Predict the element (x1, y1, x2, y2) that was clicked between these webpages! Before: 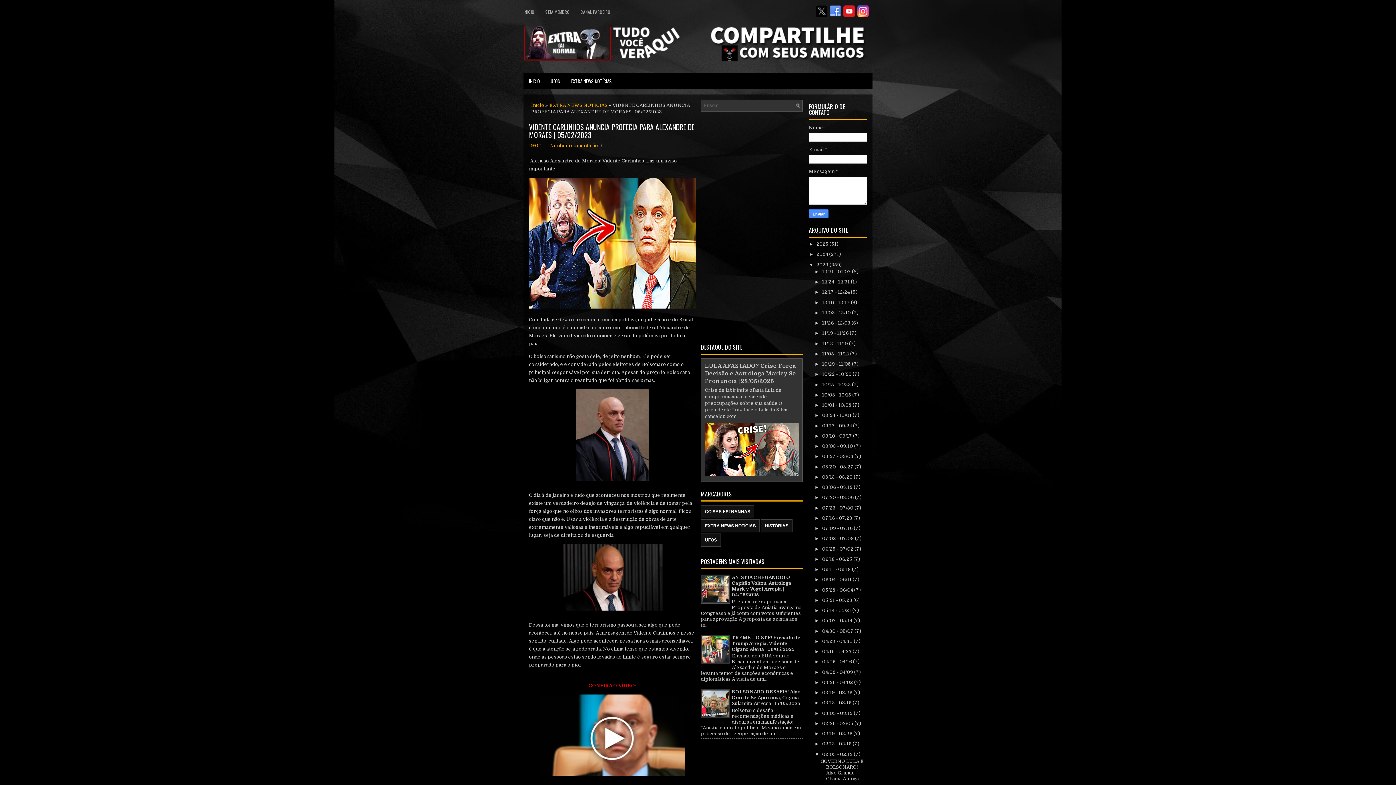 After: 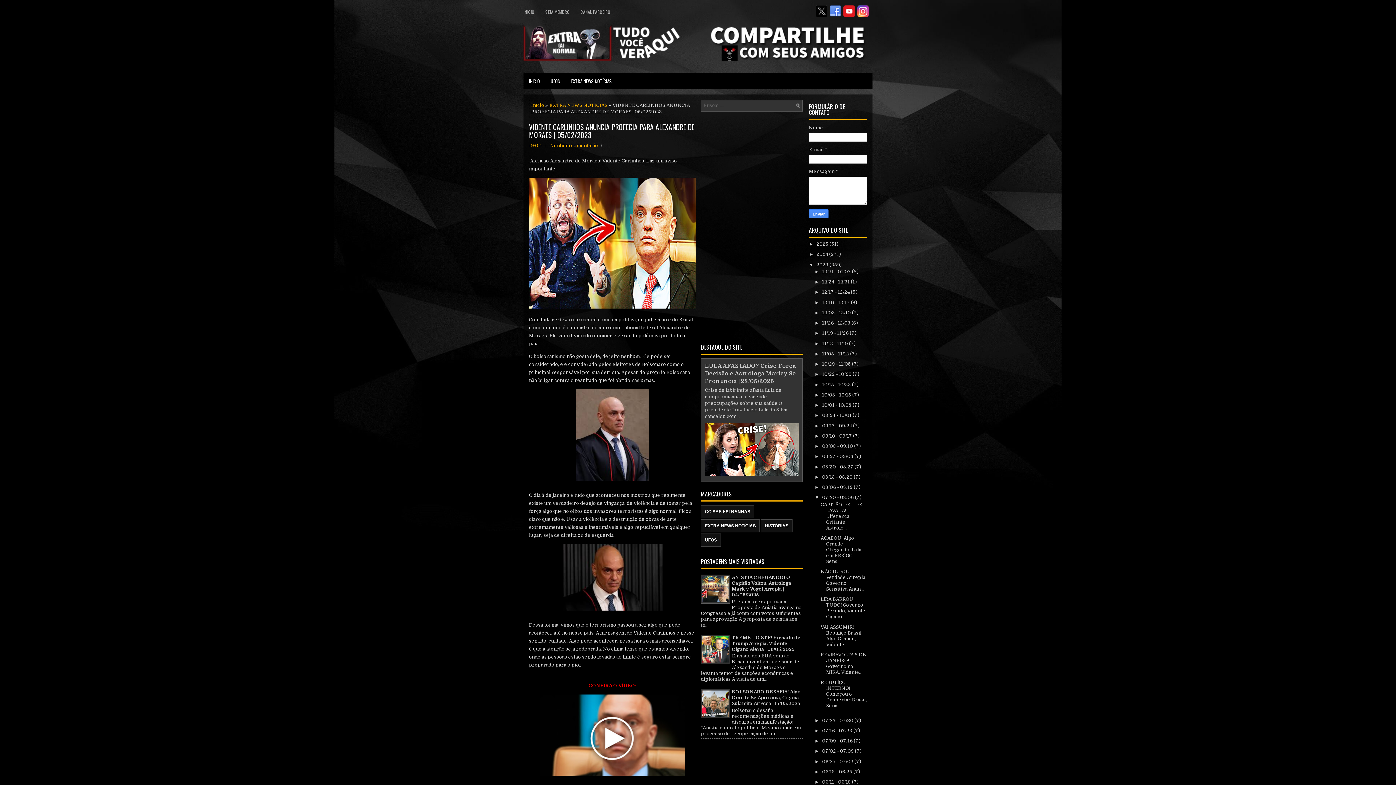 Action: bbox: (814, 495, 822, 500) label: ►  